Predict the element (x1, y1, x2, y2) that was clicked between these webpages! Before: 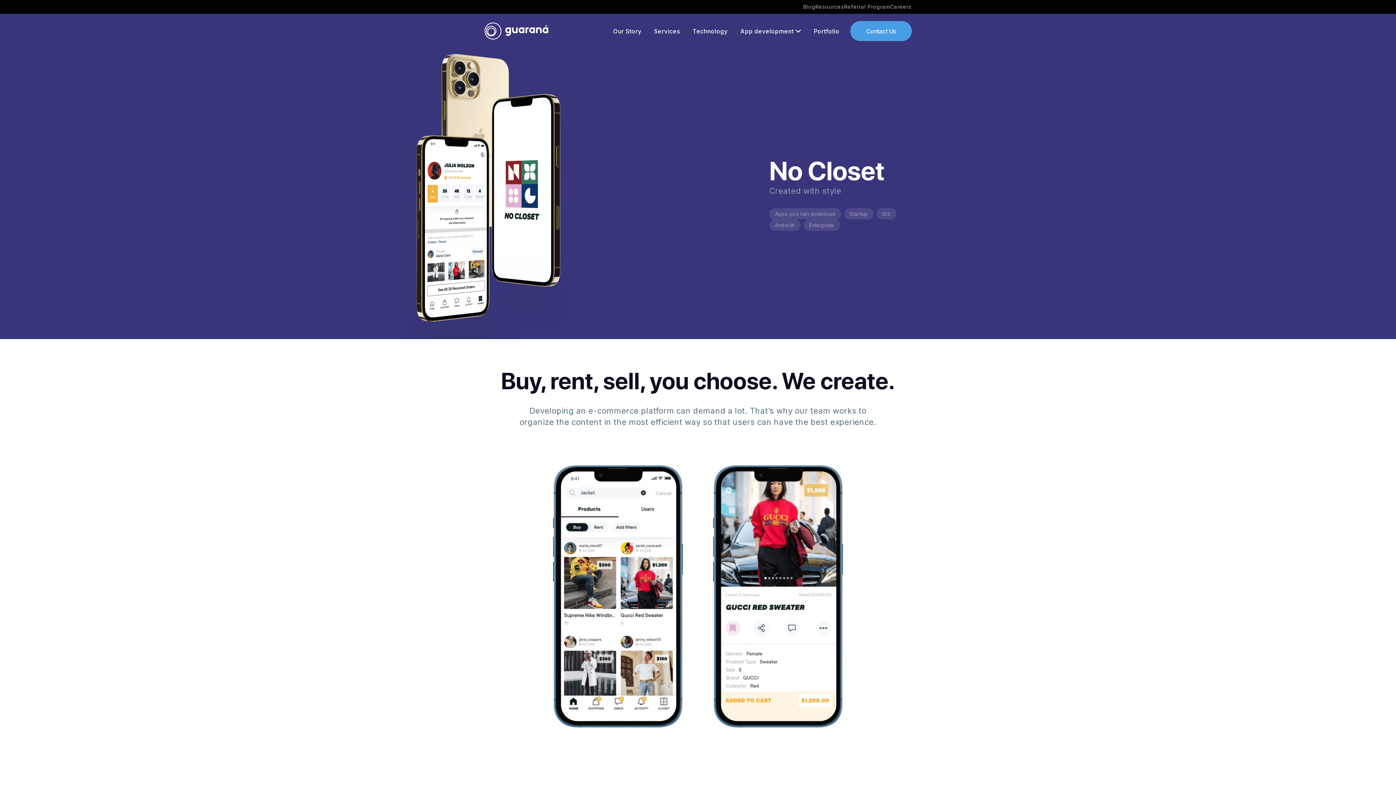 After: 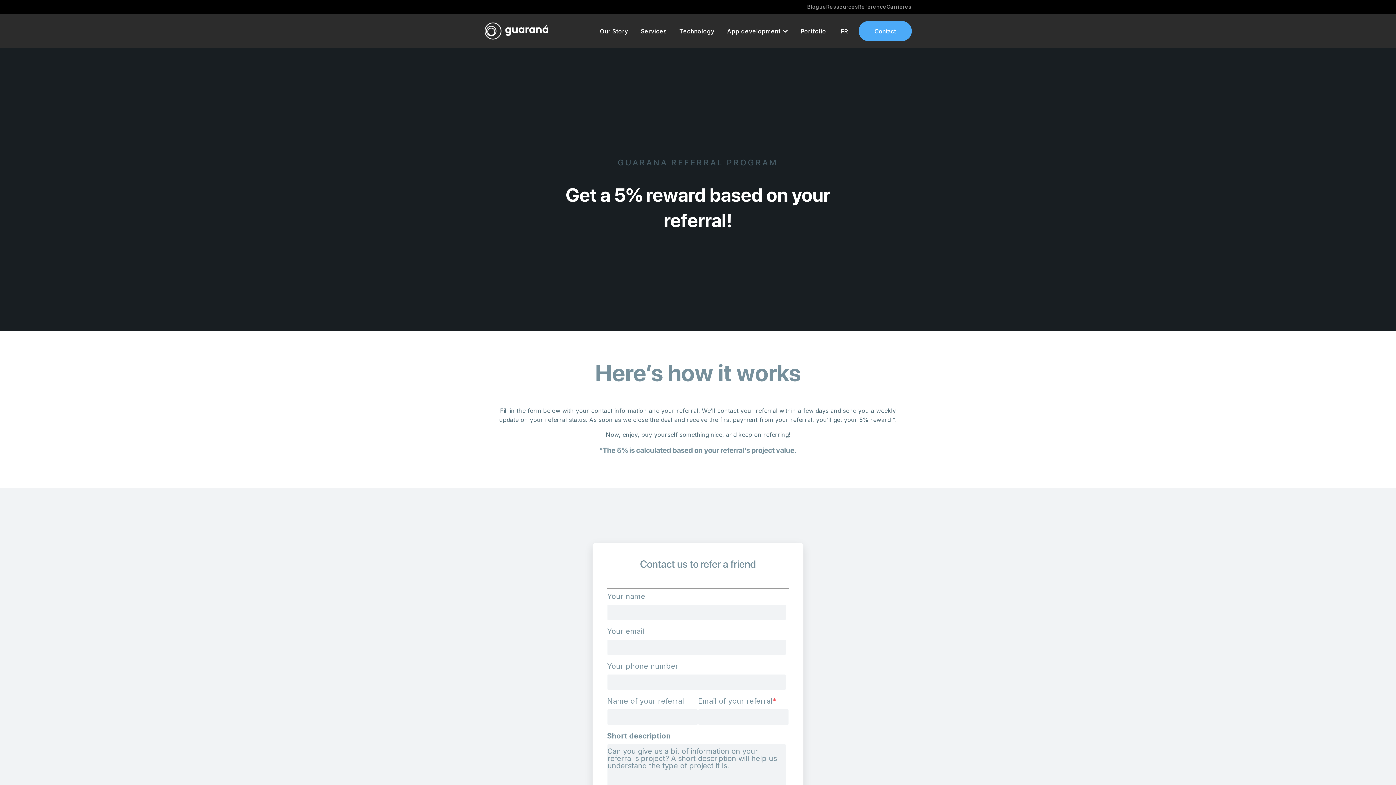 Action: label: Referral Program bbox: (844, 4, 890, 9)